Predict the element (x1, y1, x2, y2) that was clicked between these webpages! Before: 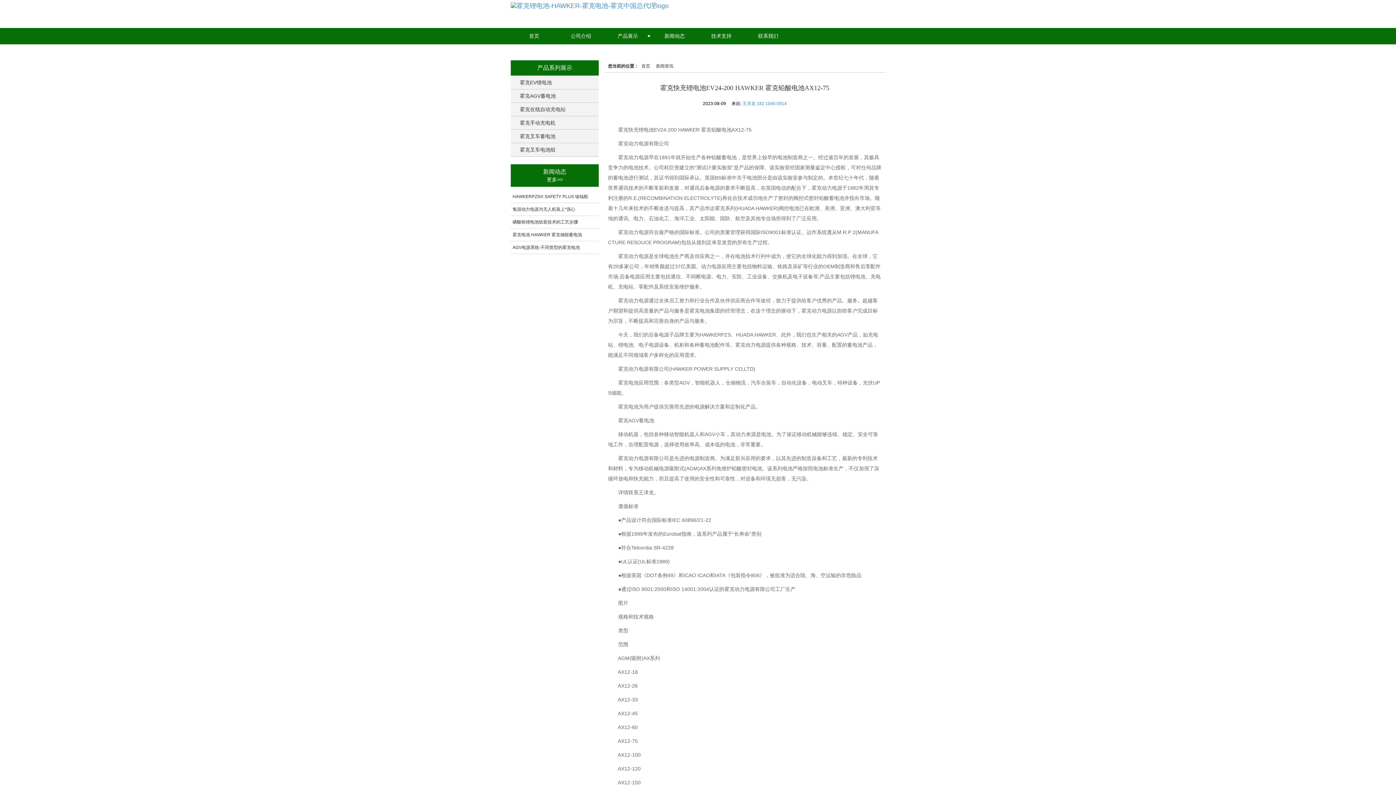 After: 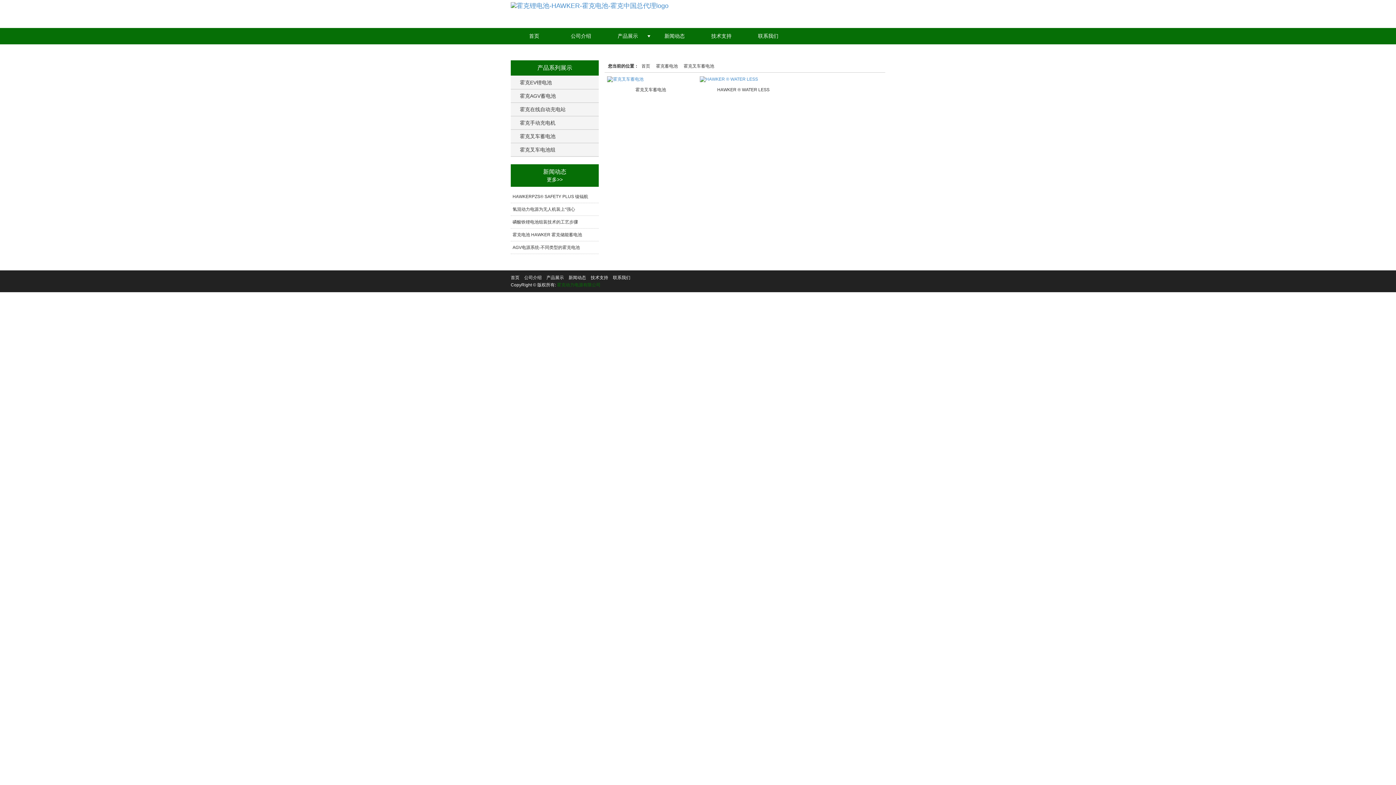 Action: bbox: (510, 129, 598, 143) label: 霍克叉车蓄电池